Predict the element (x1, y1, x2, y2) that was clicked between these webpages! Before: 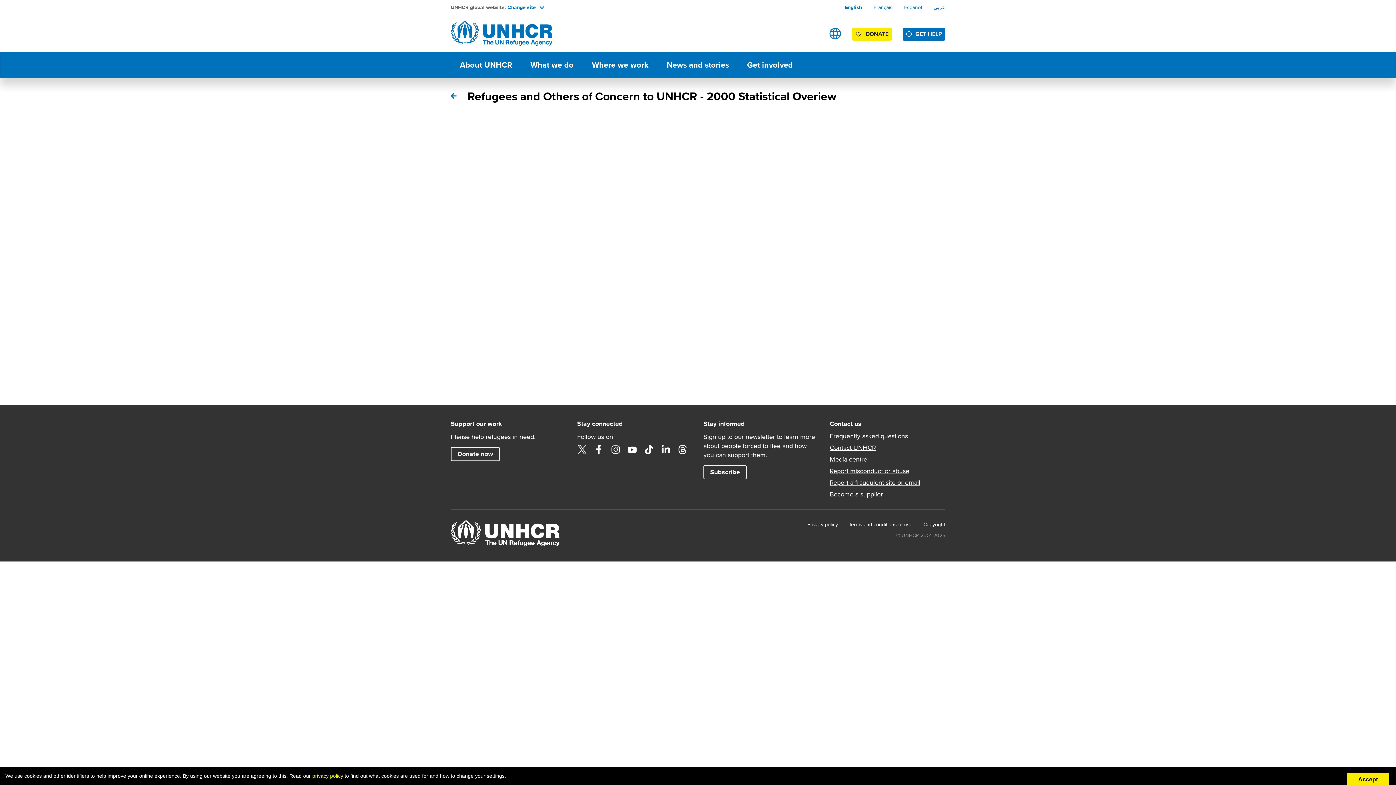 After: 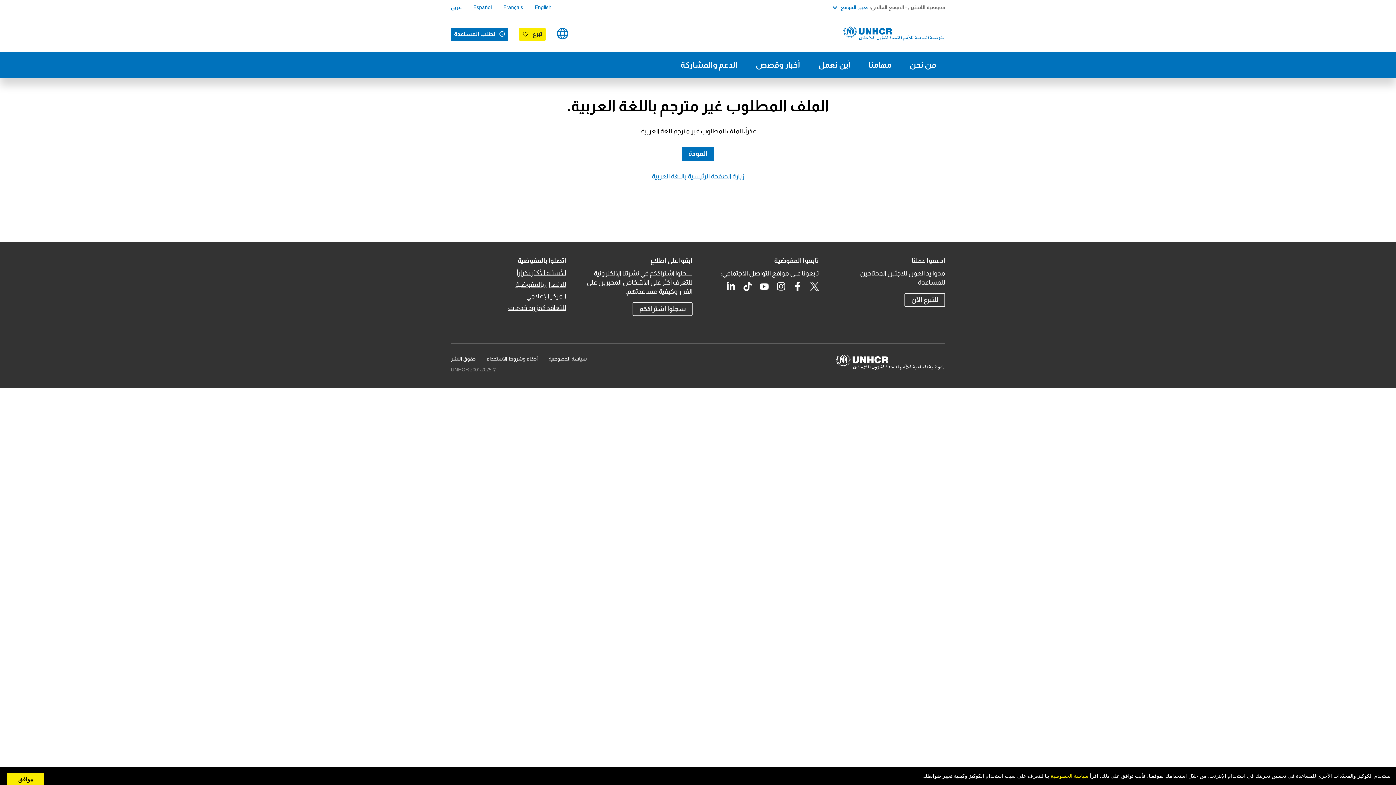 Action: label: عربي bbox: (933, 3, 945, 10)